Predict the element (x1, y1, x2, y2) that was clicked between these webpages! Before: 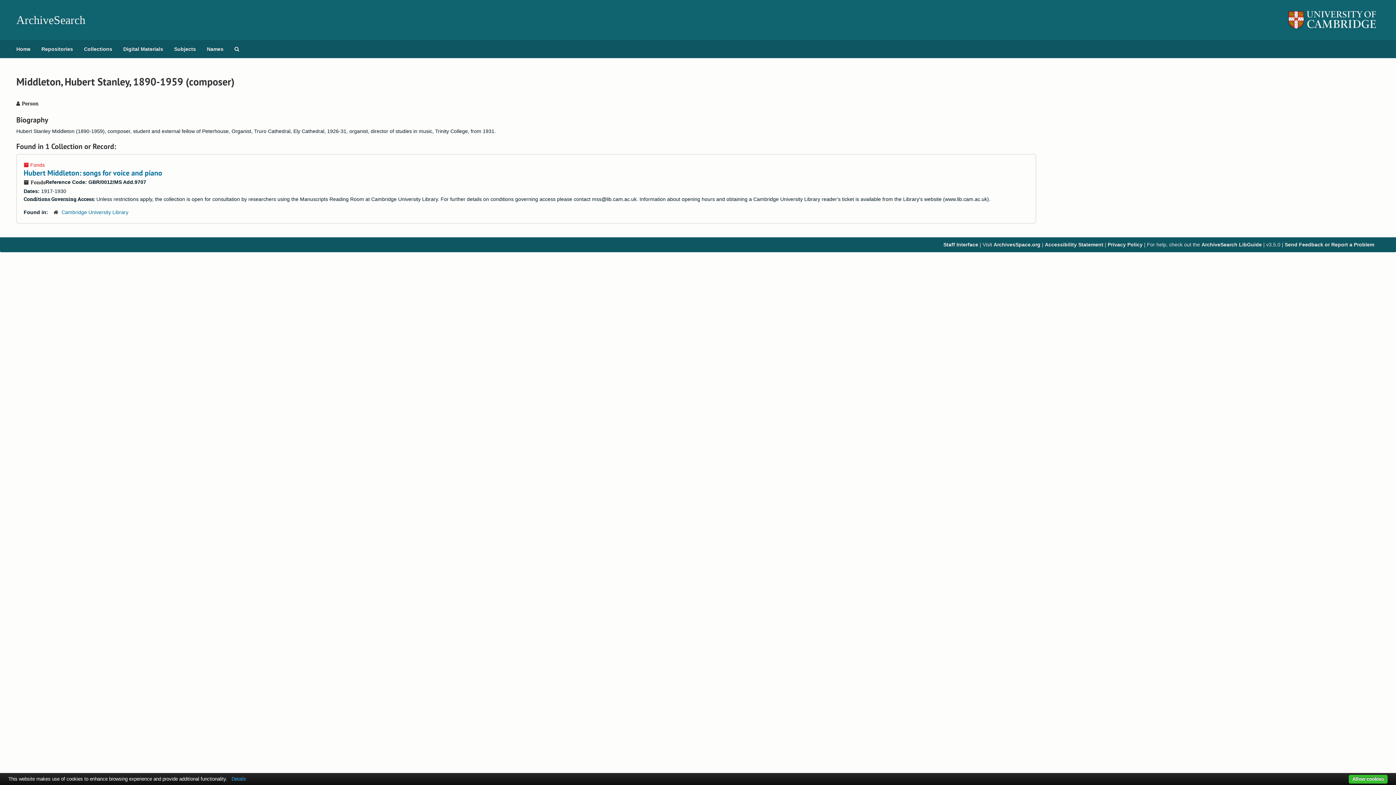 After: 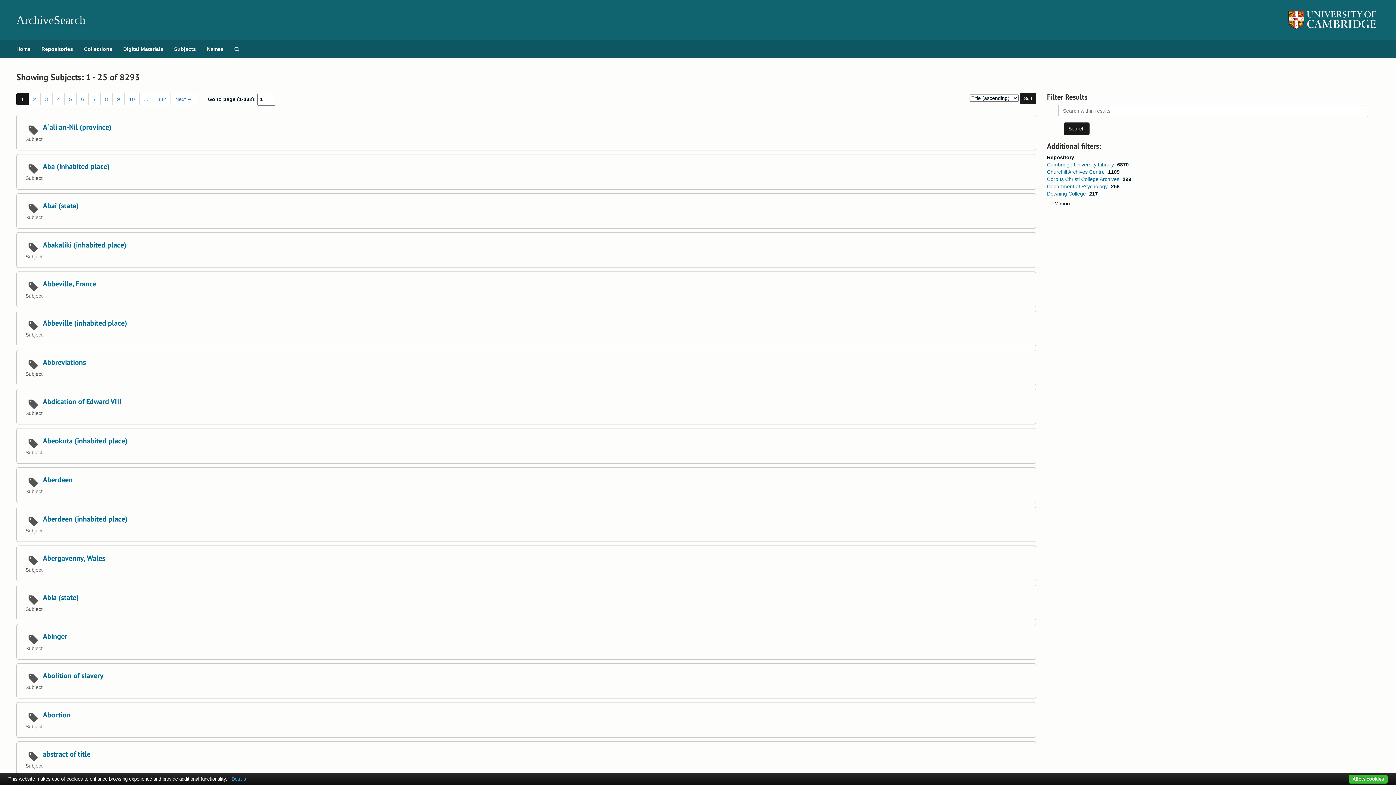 Action: label: Subjects bbox: (168, 40, 201, 58)